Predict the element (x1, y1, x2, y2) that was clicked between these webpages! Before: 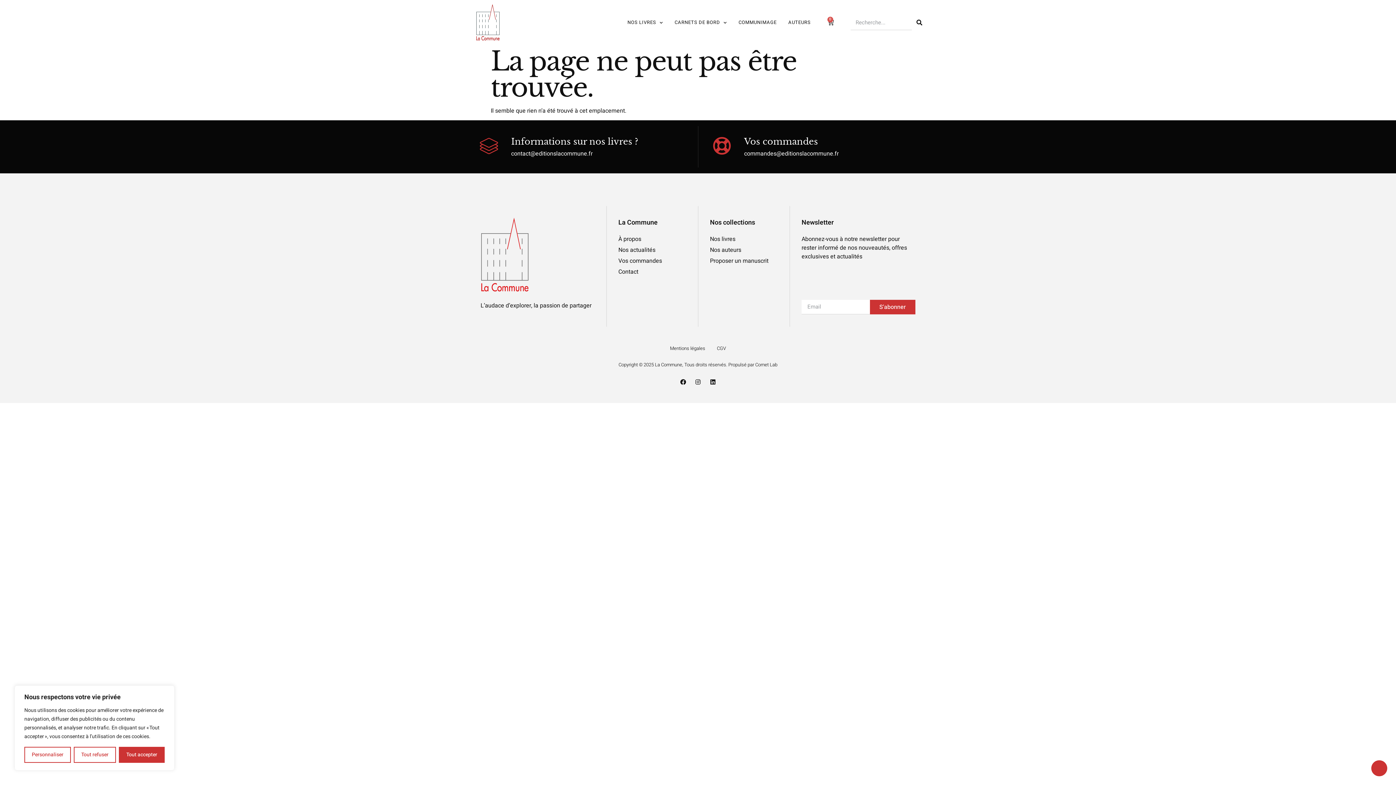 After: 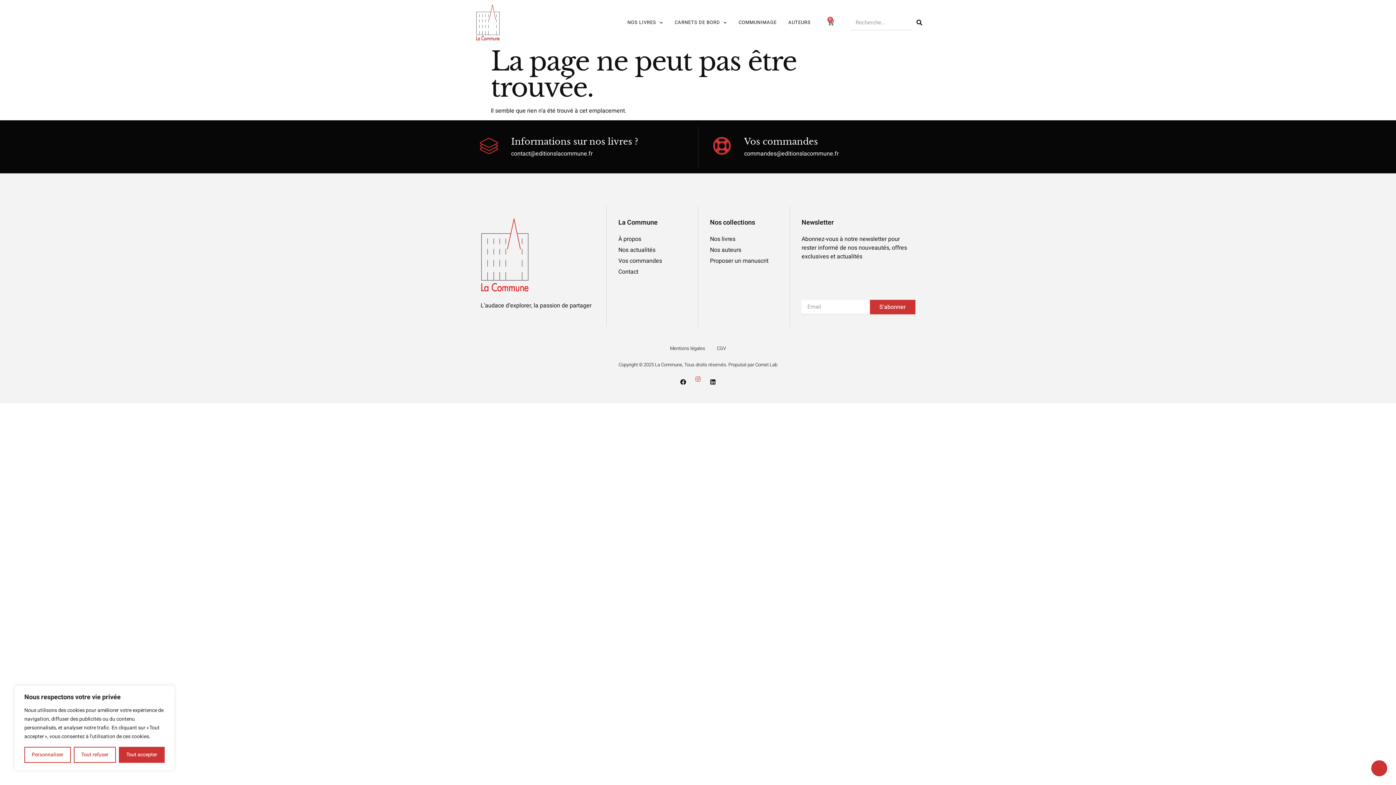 Action: label: Instagram bbox: (692, 376, 704, 387)